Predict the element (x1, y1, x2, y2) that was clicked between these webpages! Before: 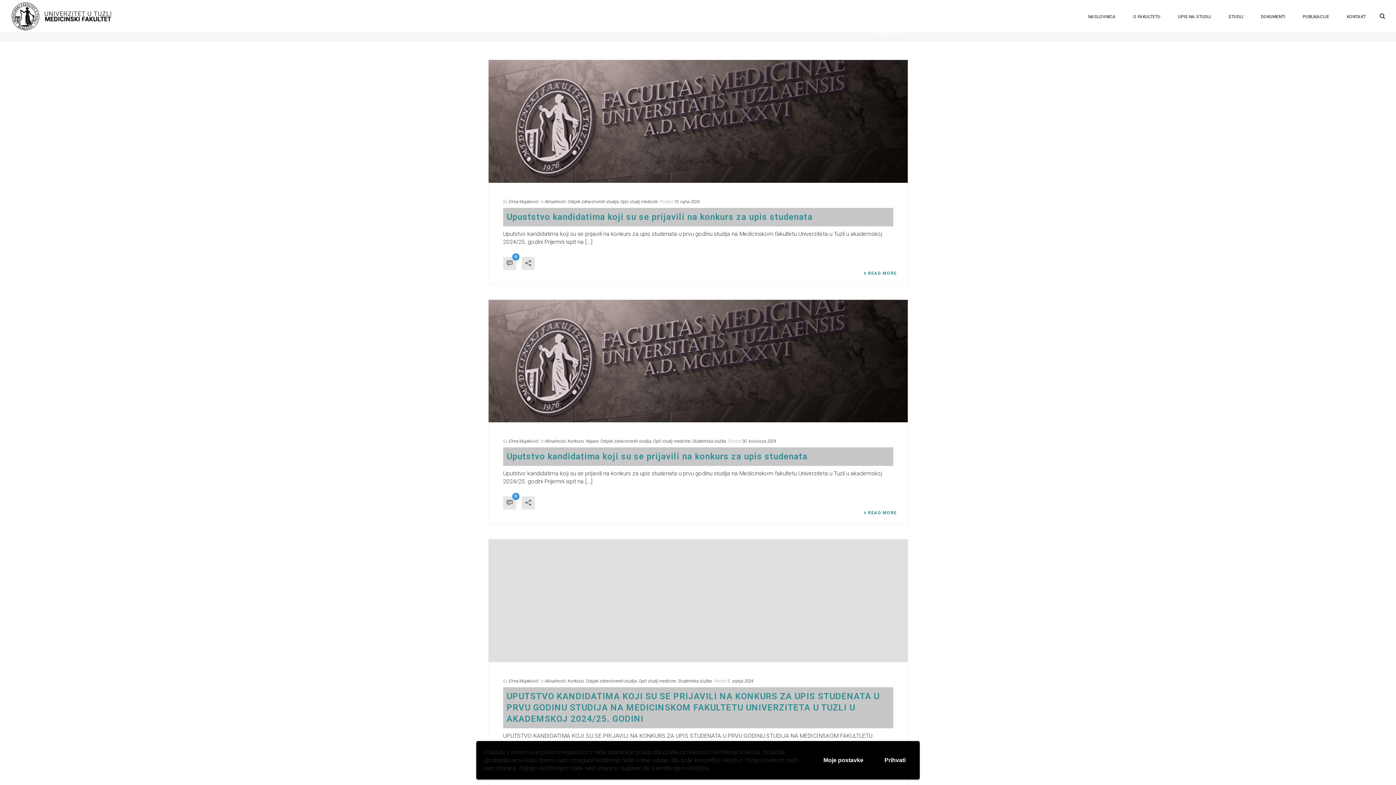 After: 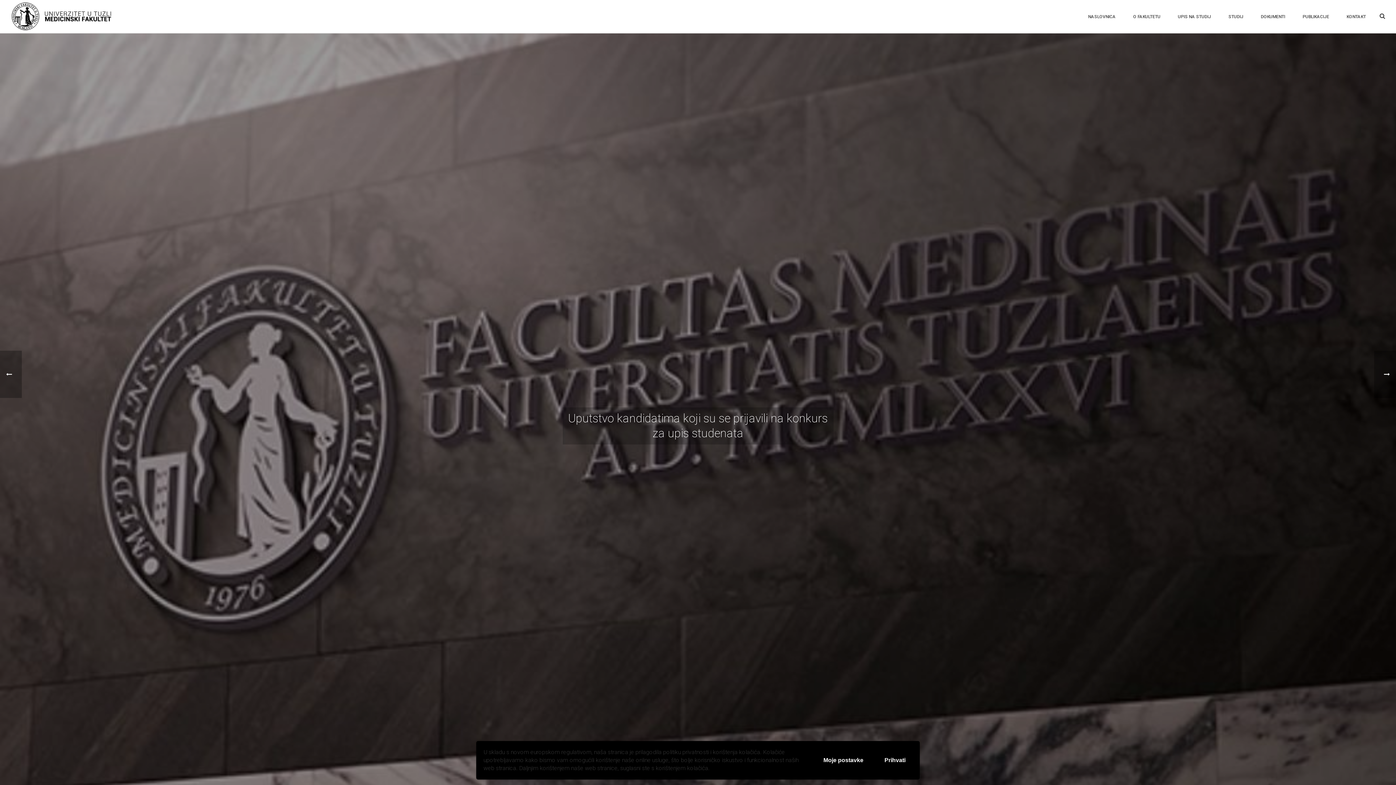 Action: bbox: (506, 451, 807, 461) label: Uputstvo kandidatima koji su se prijavili na konkurs za upis studenata